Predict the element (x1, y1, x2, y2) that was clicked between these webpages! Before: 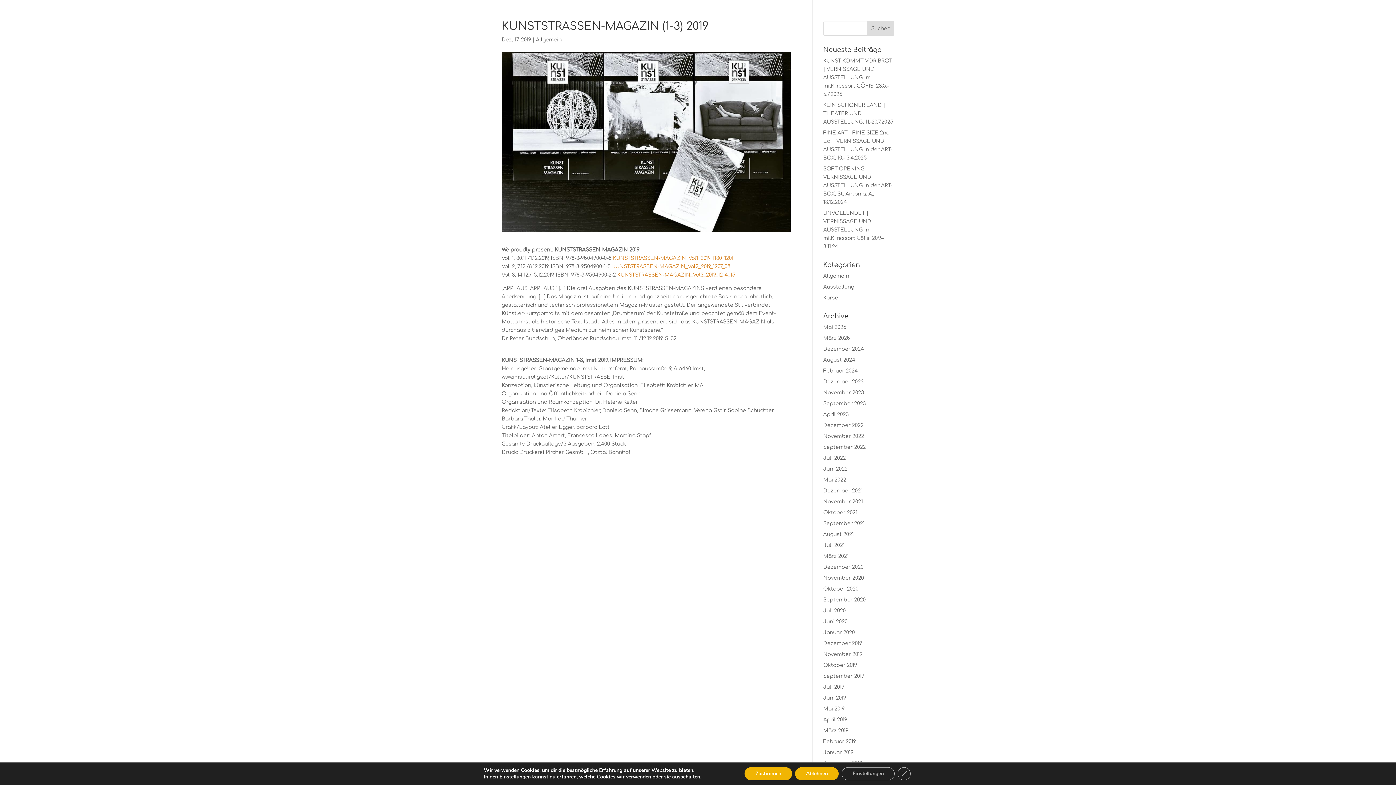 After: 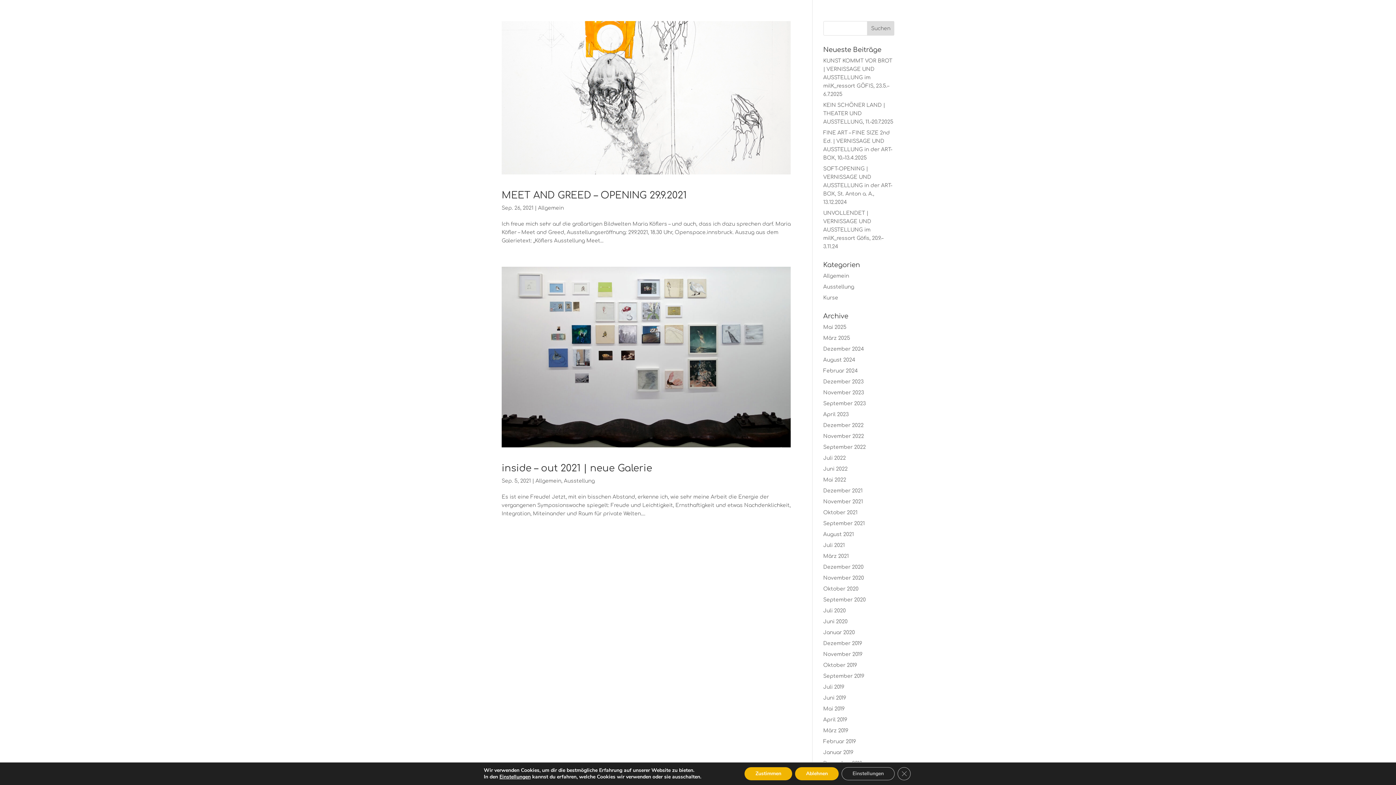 Action: label: September 2021 bbox: (823, 521, 864, 526)